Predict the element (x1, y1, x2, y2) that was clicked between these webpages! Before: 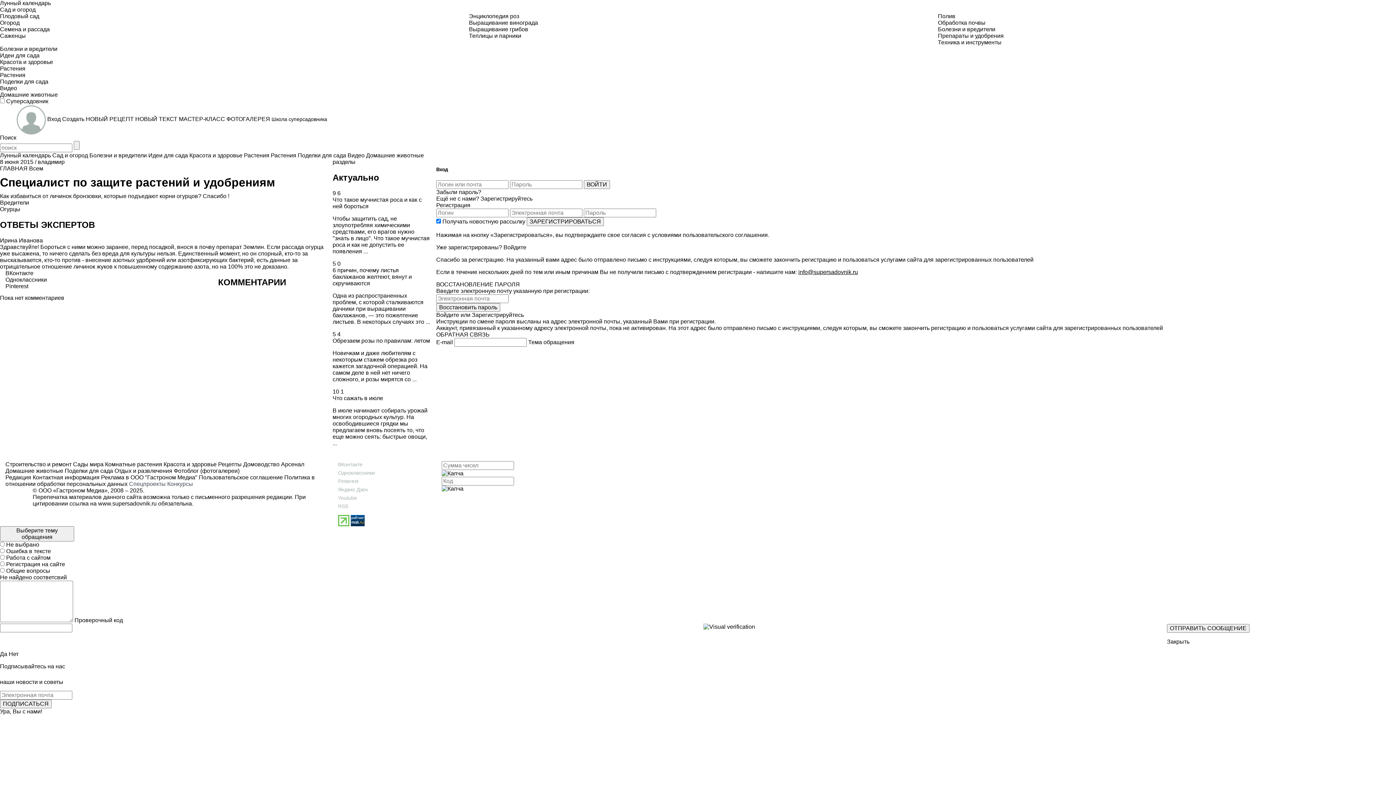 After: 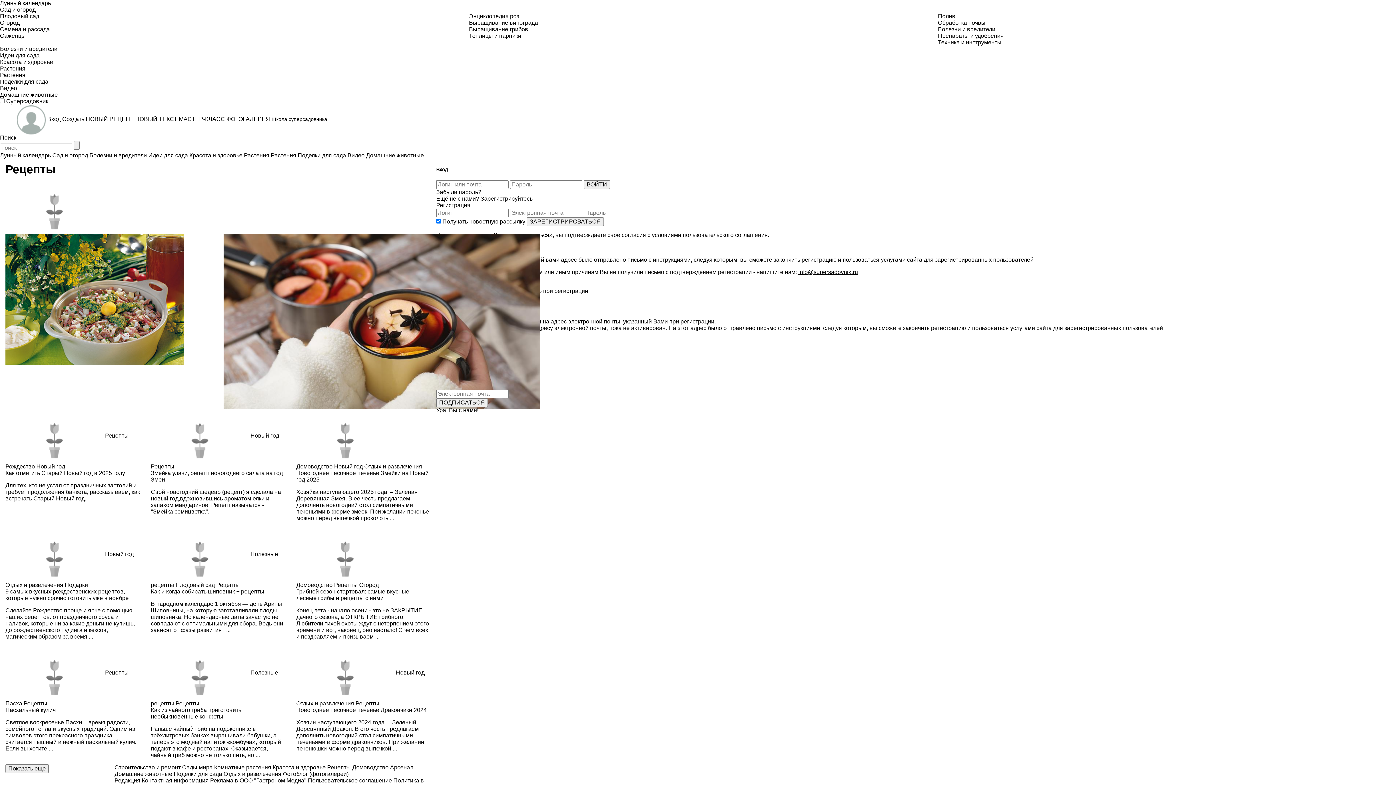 Action: bbox: (216, 461, 241, 467) label:  Рецепты